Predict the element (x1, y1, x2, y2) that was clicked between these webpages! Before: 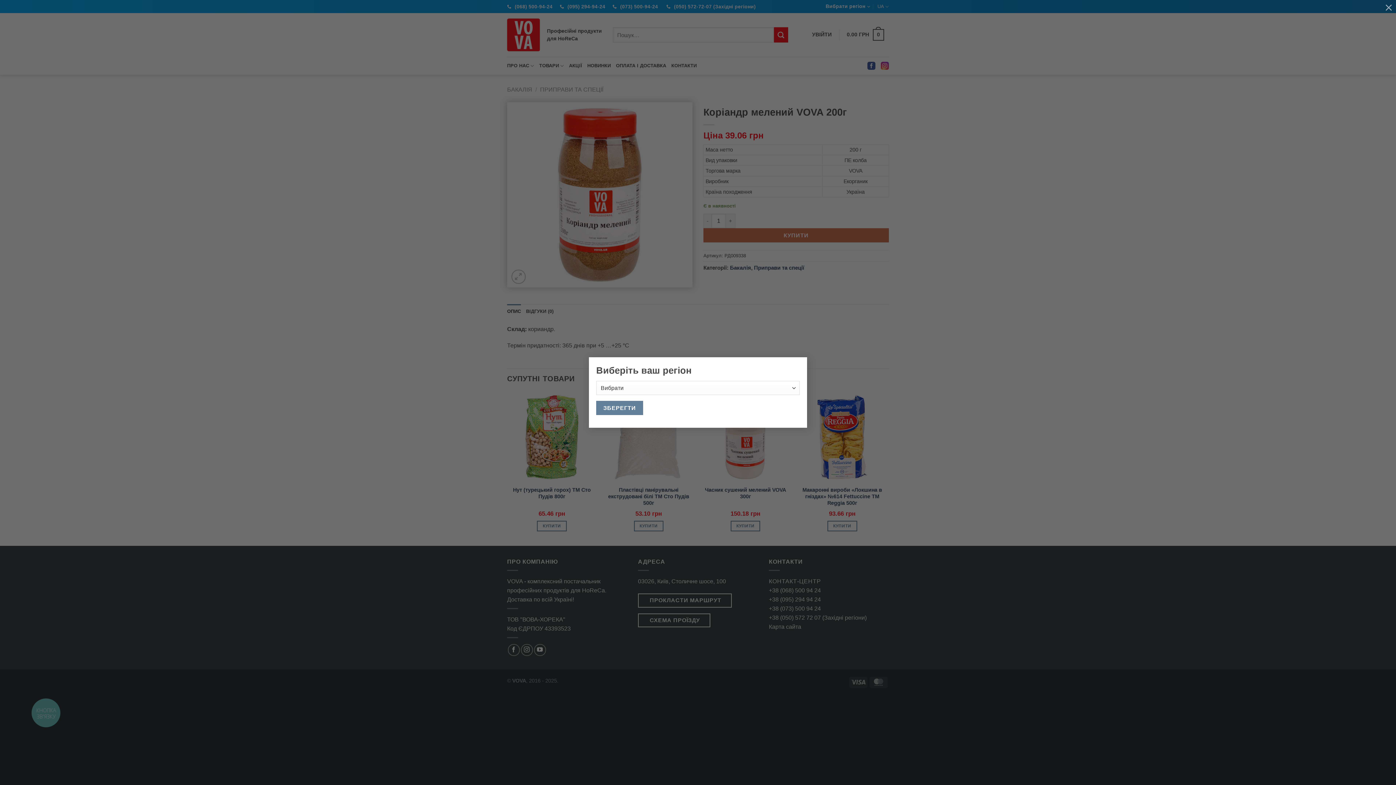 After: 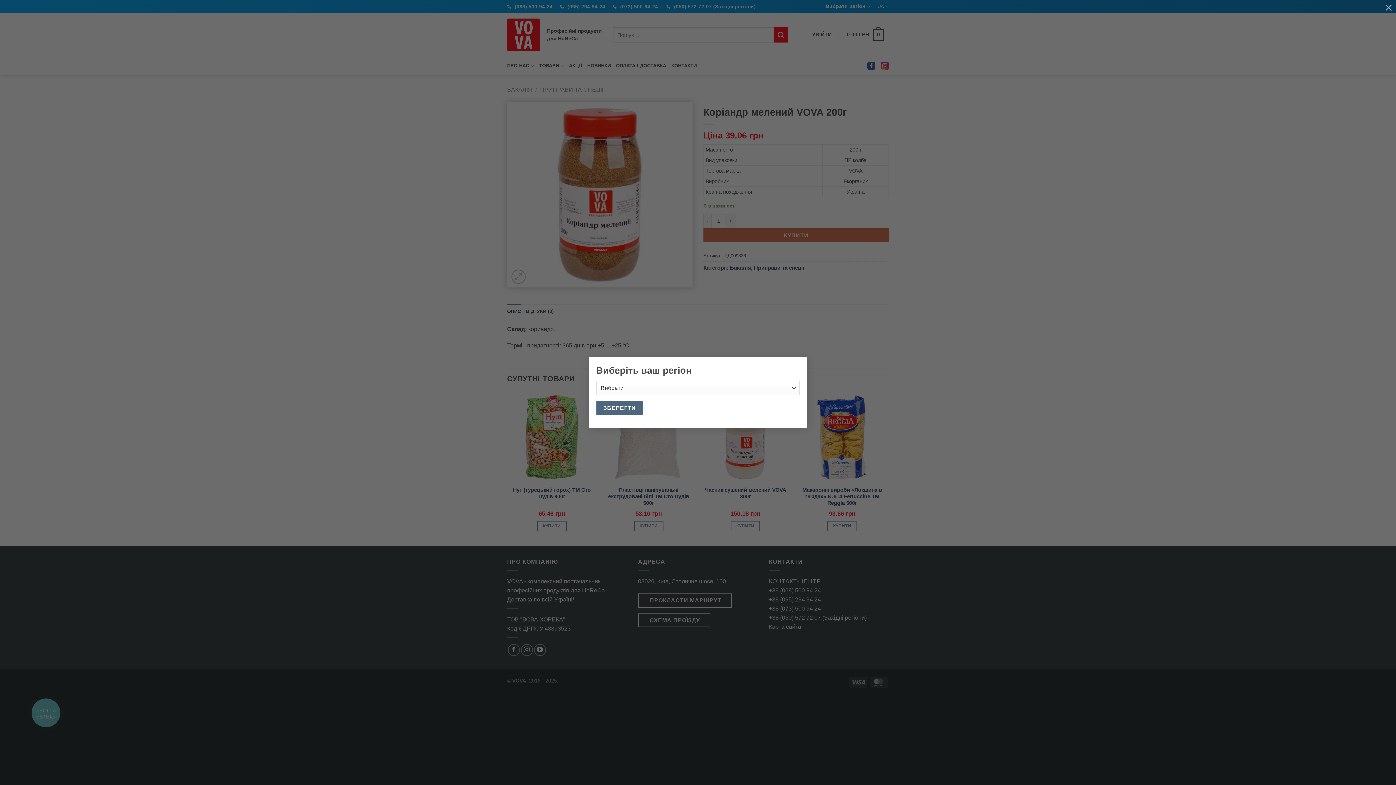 Action: bbox: (596, 399, 643, 413) label: ЗБЕРЕГТИ